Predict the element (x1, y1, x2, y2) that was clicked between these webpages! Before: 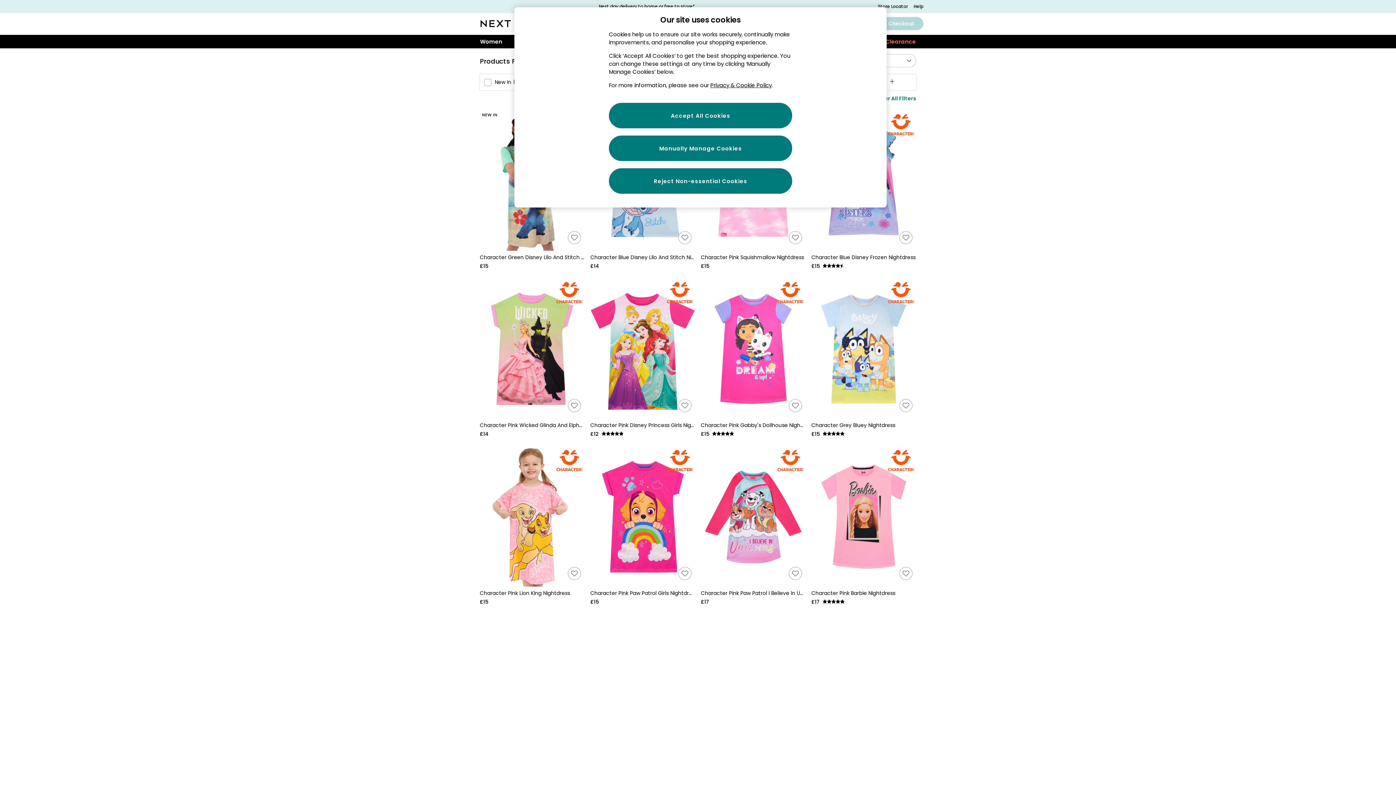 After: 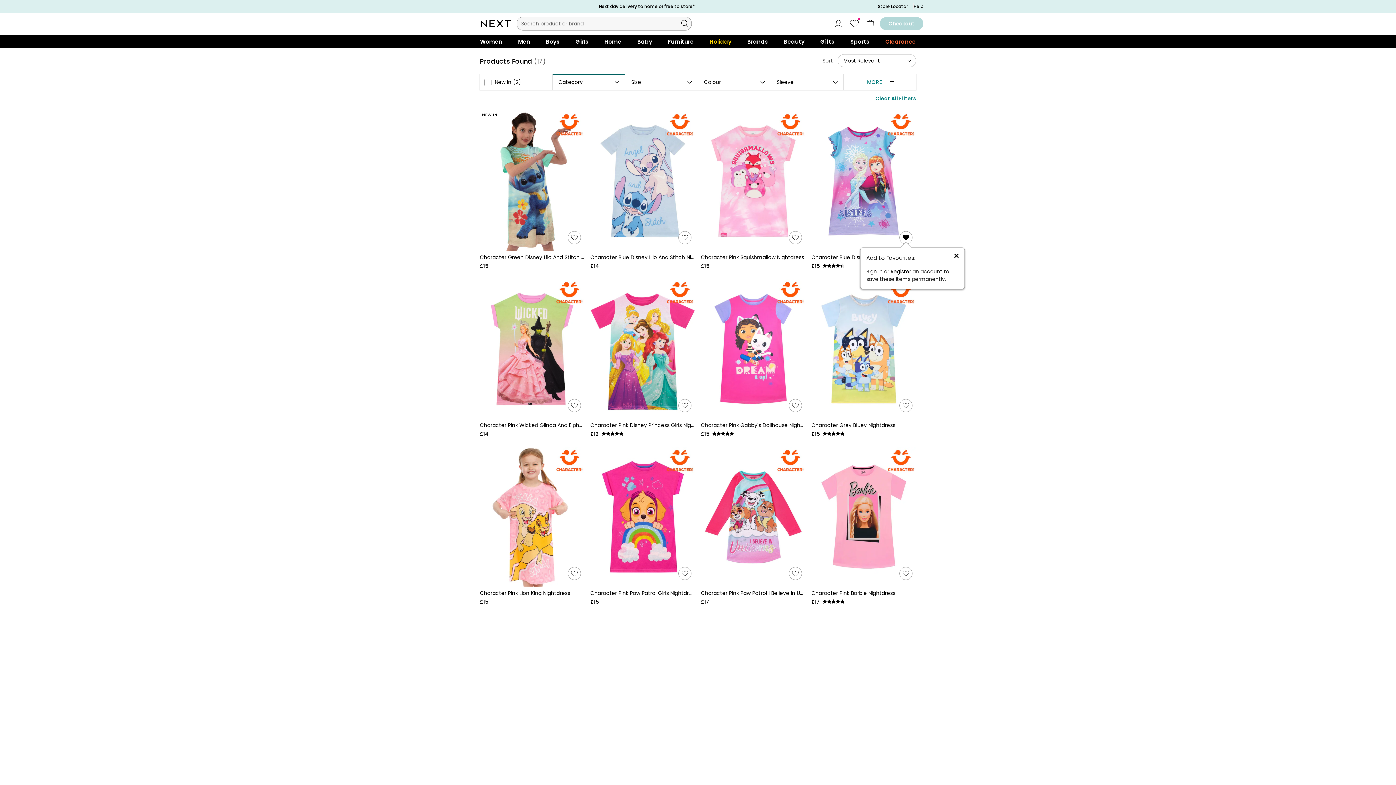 Action: label: Add to Favourites: Character Blue Disney Frozen Nightdress Inactive bbox: (900, 231, 912, 243)